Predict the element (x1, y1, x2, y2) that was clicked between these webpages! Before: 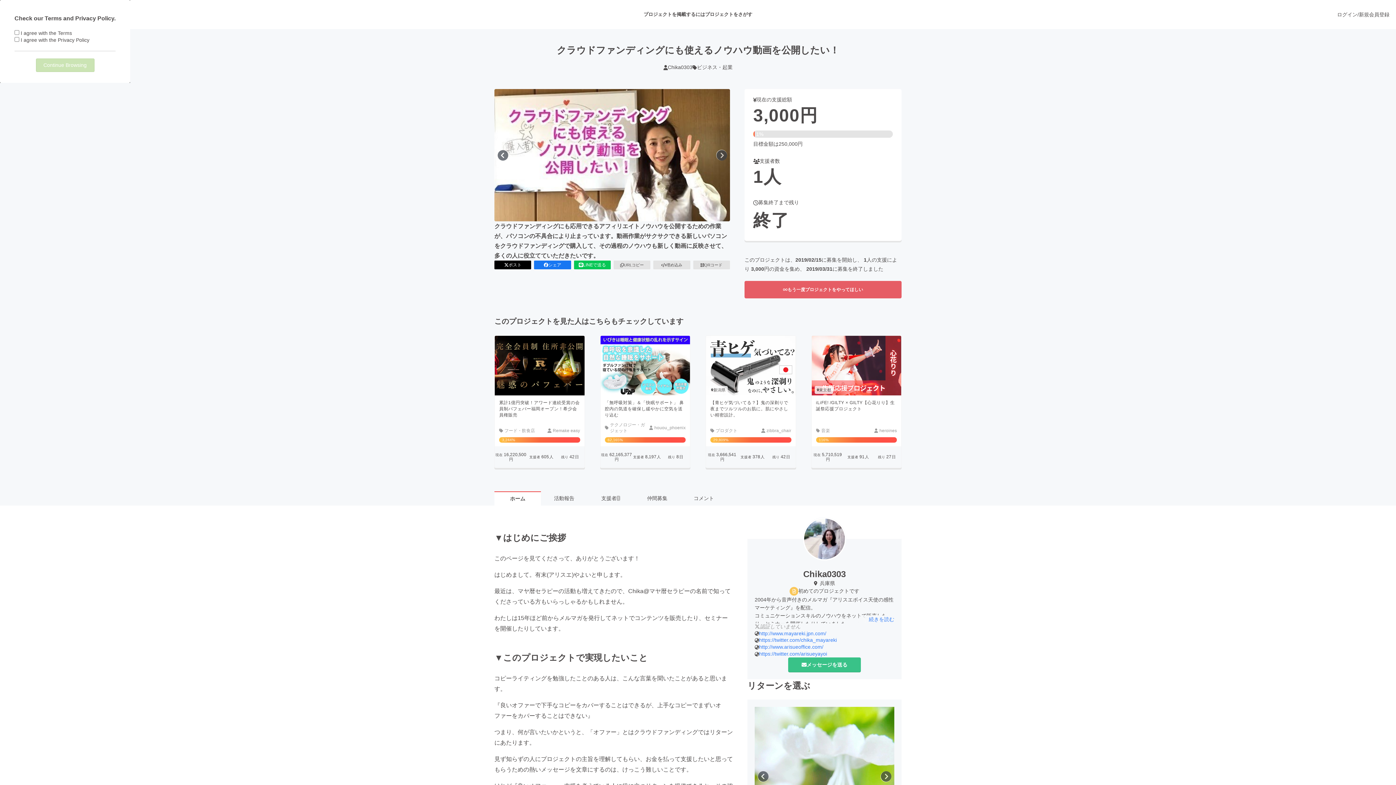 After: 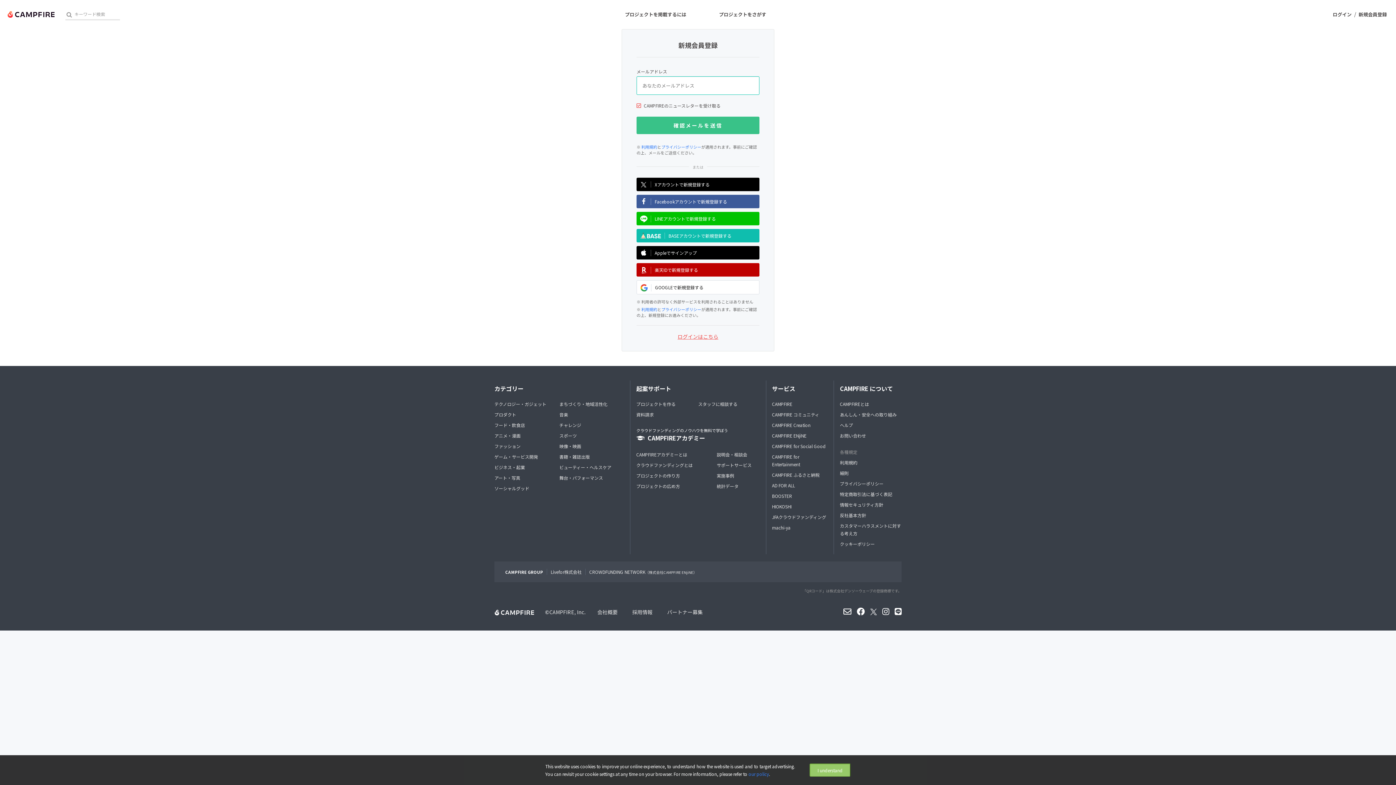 Action: label: 新規会員登録 bbox: (1359, 11, 1389, 18)